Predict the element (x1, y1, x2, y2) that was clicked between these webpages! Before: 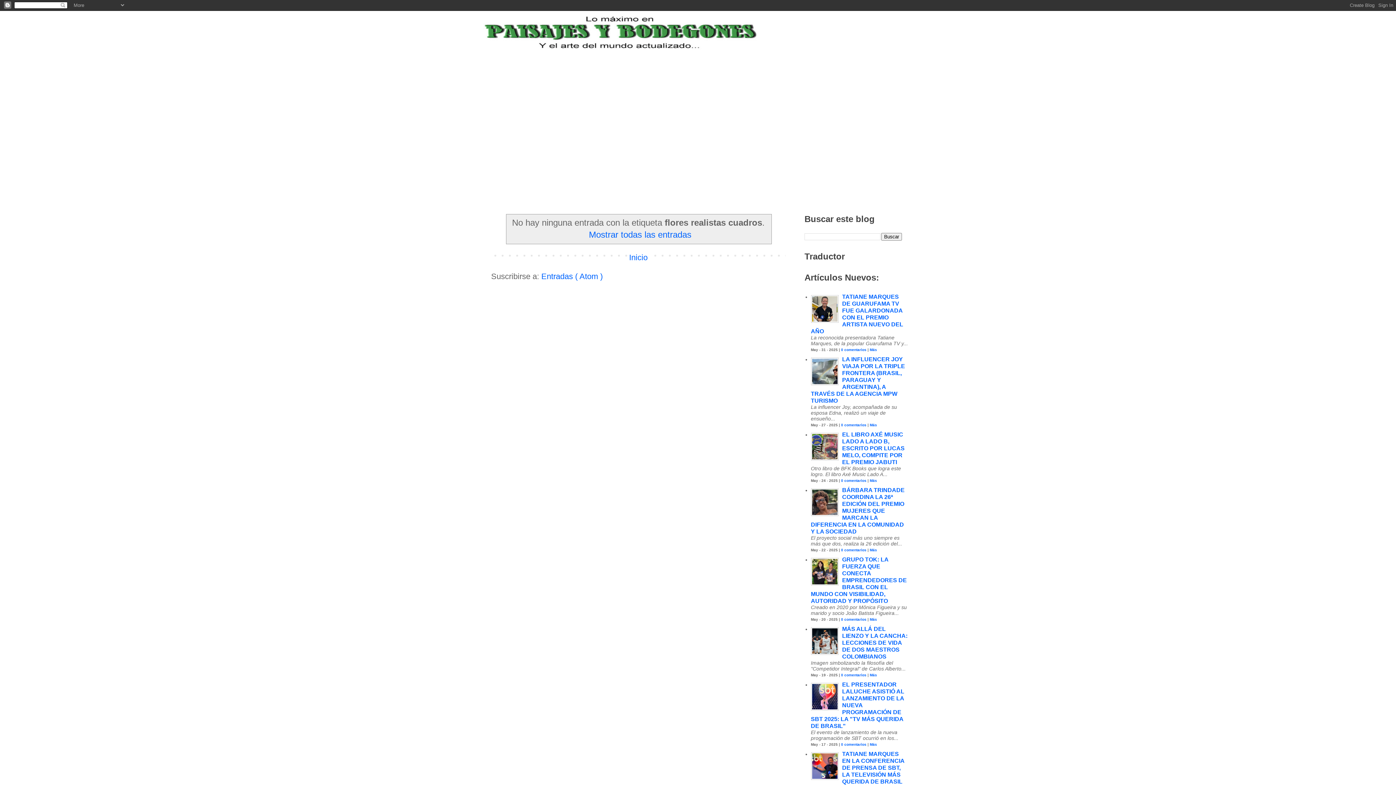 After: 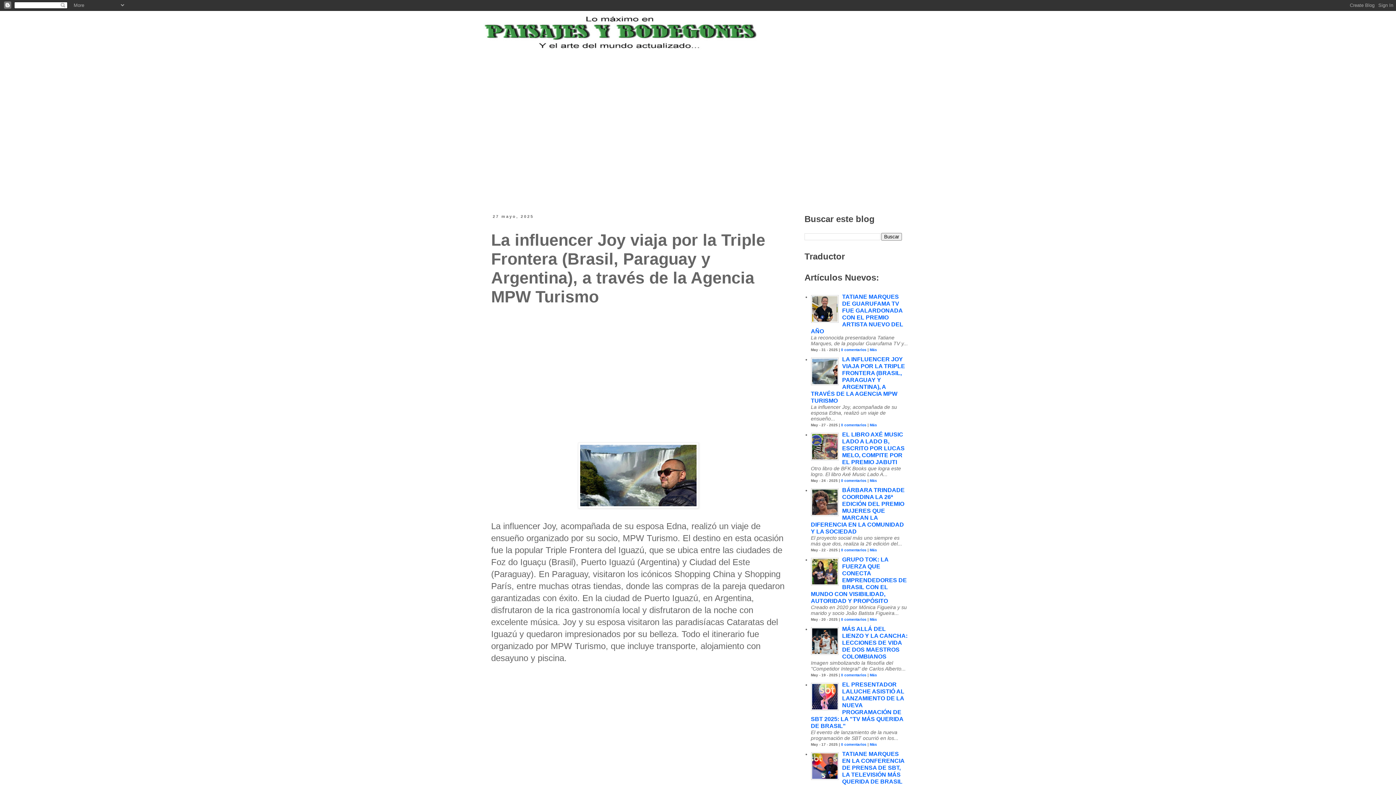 Action: label: LA INFLUENCER JOY VIAJA POR LA TRIPLE FRONTERA (BRASIL, PARAGUAY Y ARGENTINA), A TRAVÉS DE LA AGENCIA MPW TURISMO bbox: (811, 356, 905, 404)